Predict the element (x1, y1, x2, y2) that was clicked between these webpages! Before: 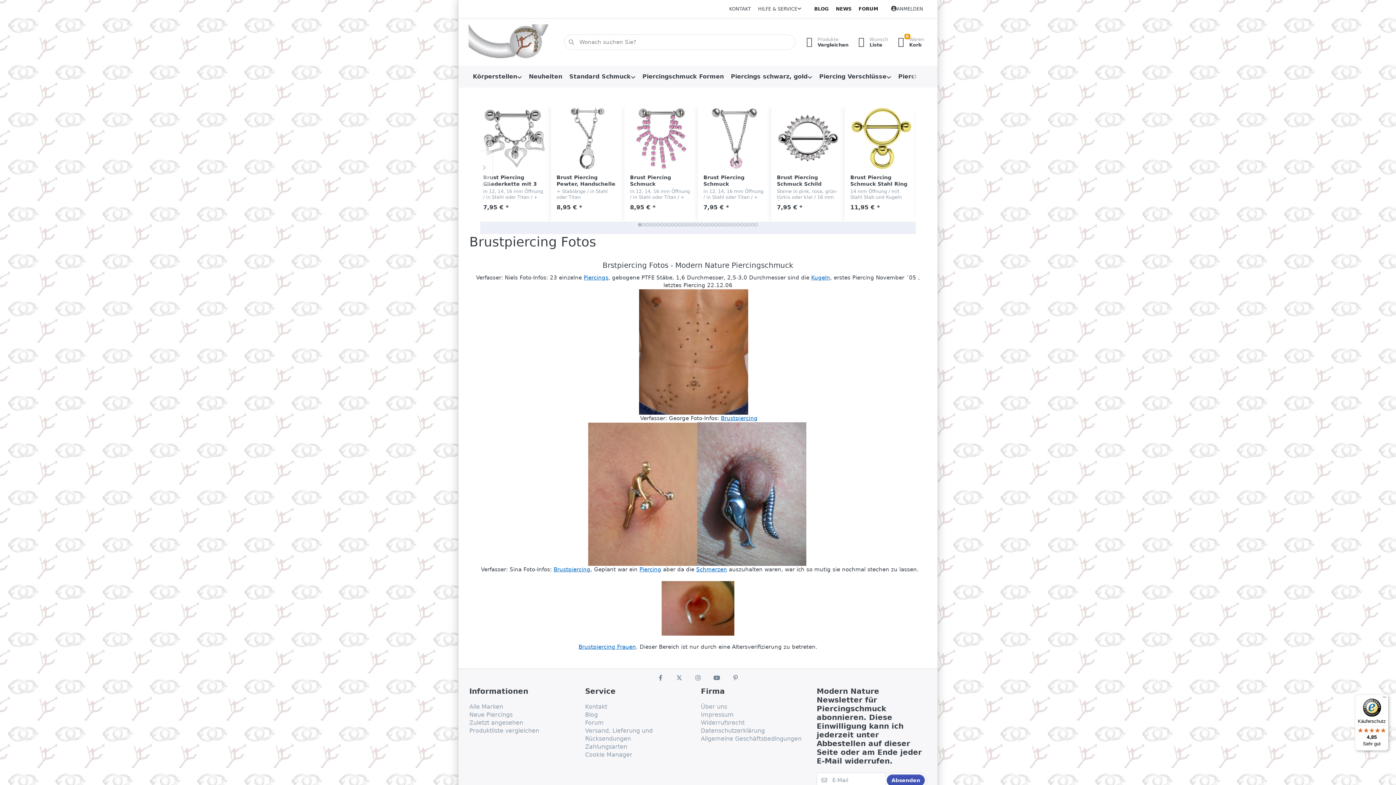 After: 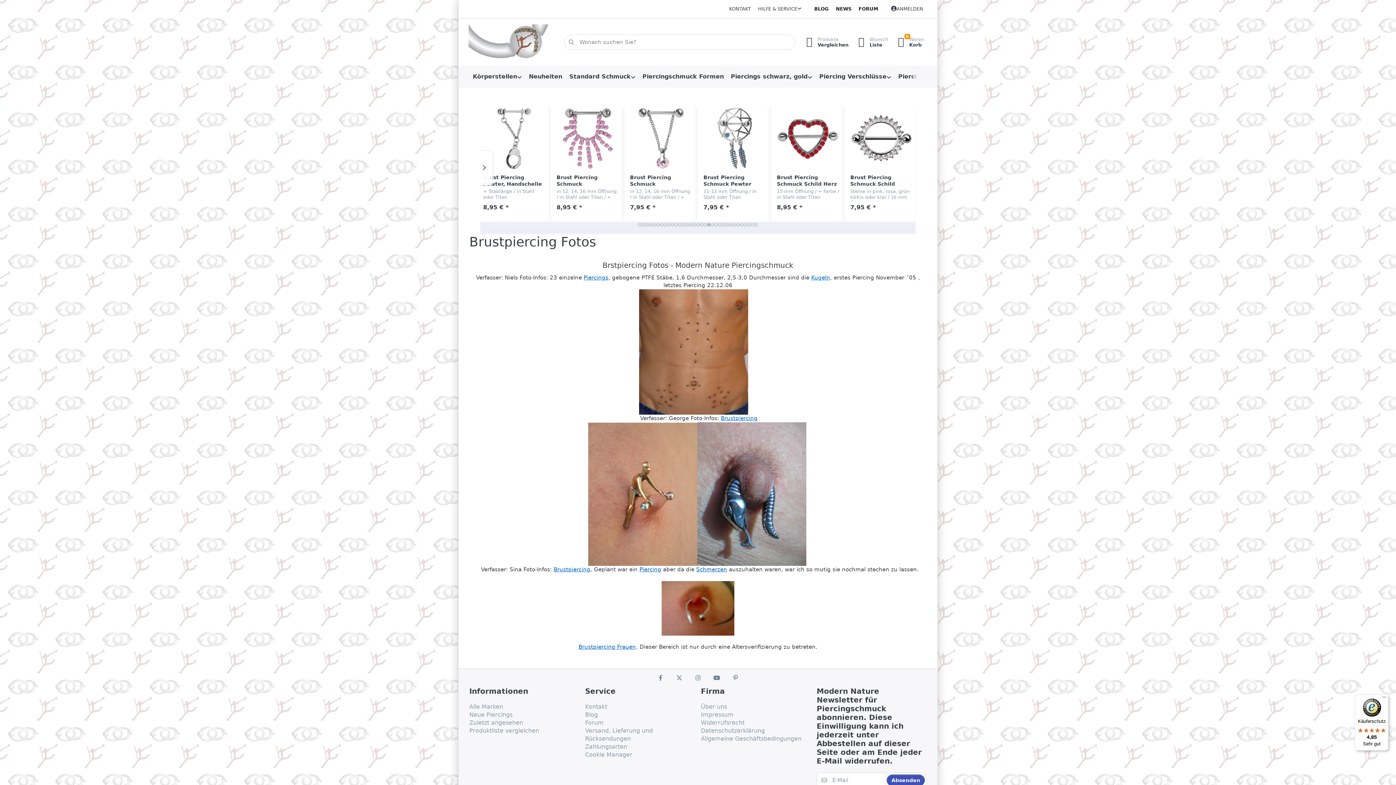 Action: label: 20 bbox: (707, 222, 710, 226)